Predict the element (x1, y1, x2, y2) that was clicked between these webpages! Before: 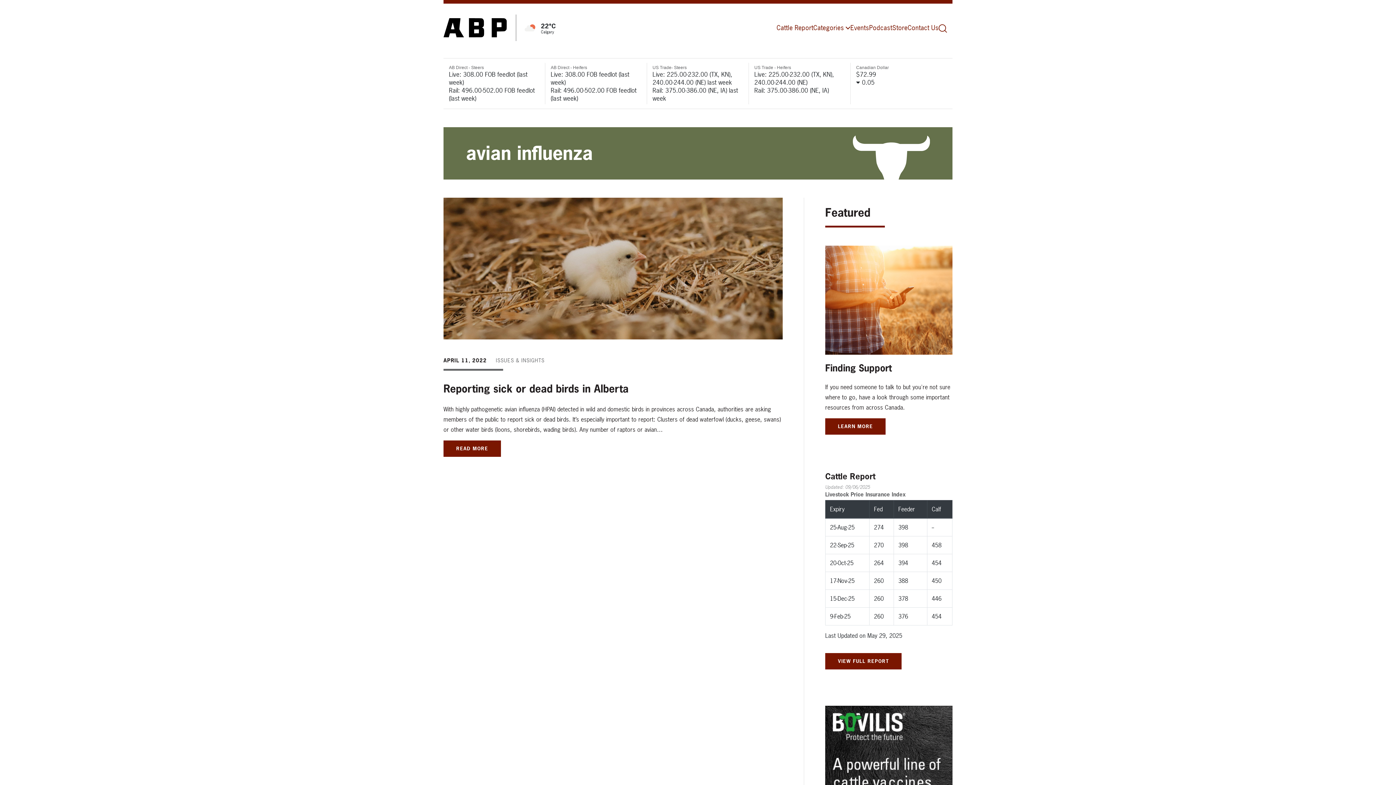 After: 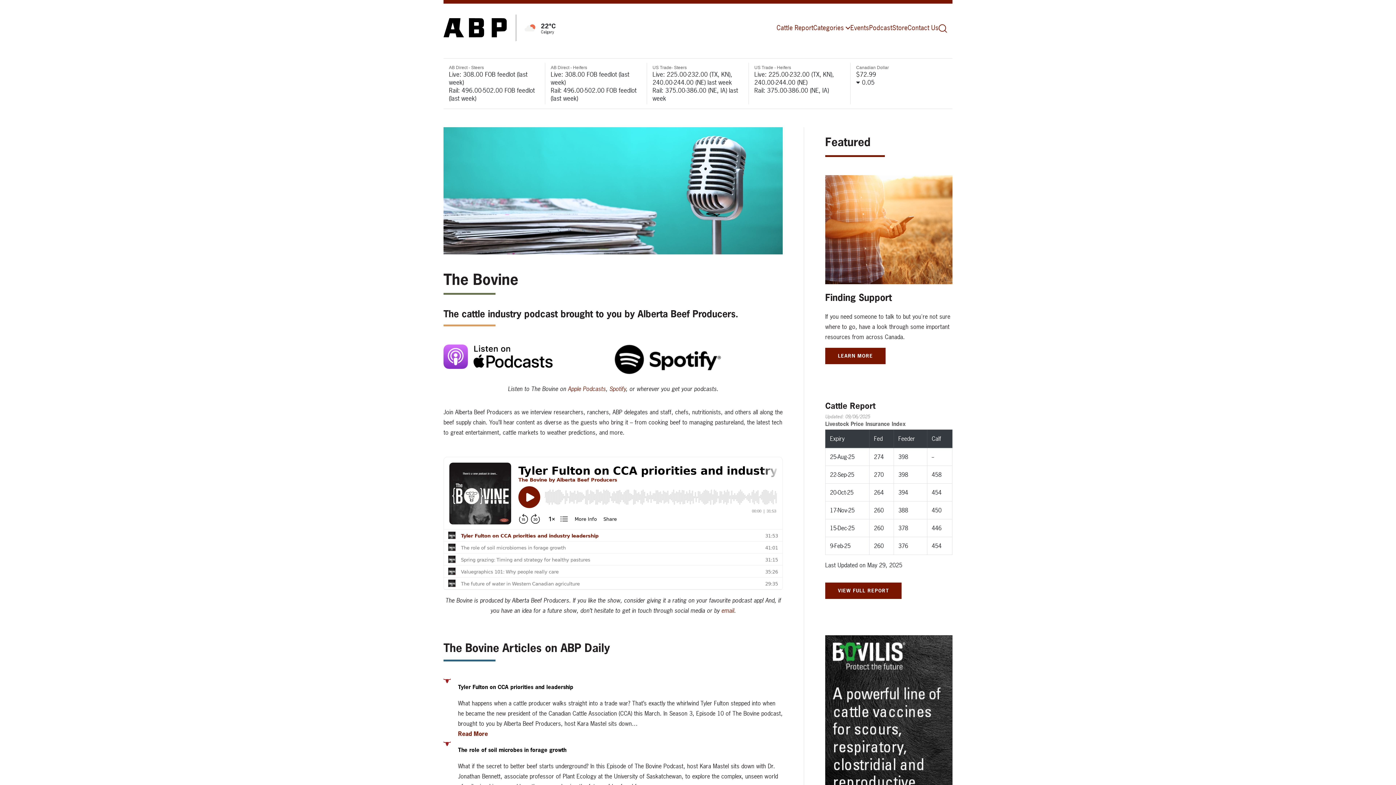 Action: bbox: (869, 22, 892, 33) label: Podcast